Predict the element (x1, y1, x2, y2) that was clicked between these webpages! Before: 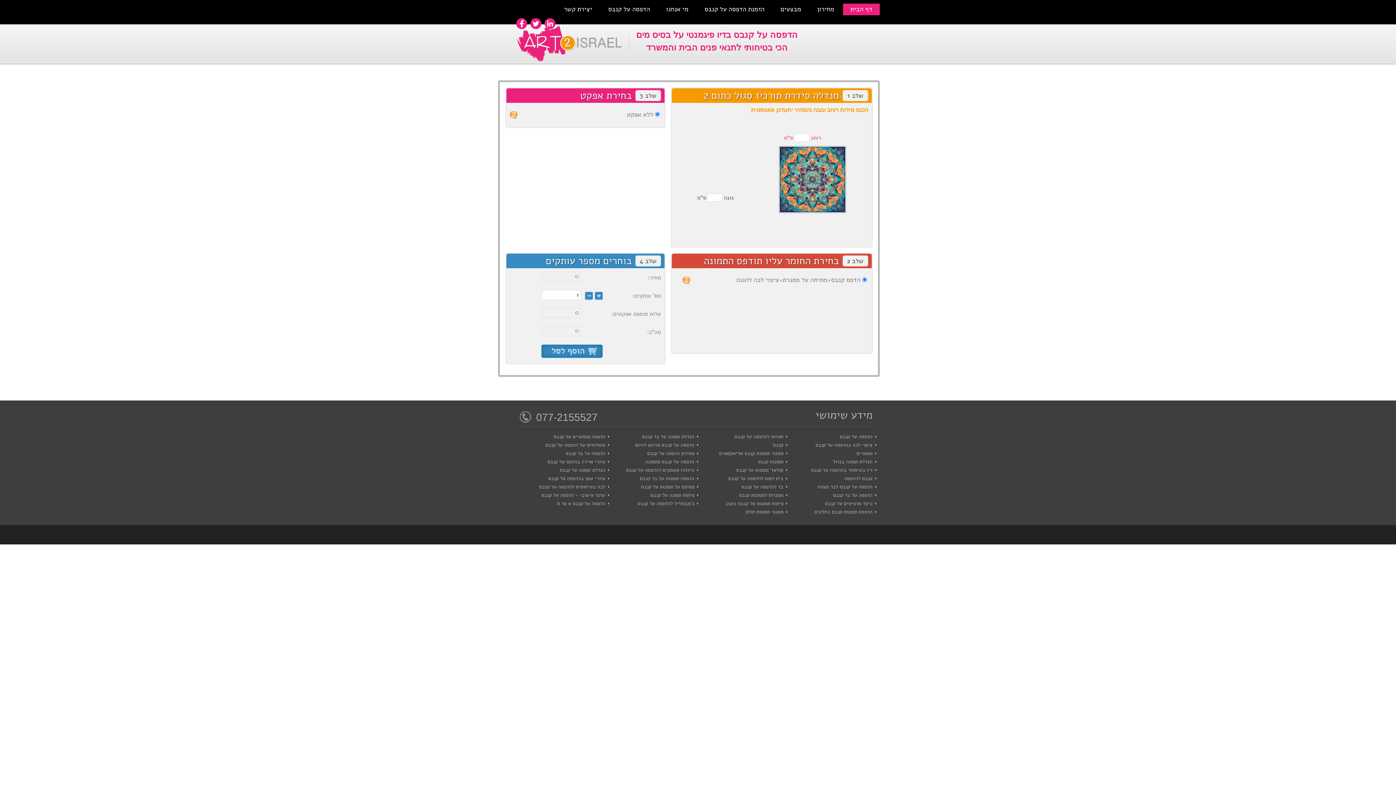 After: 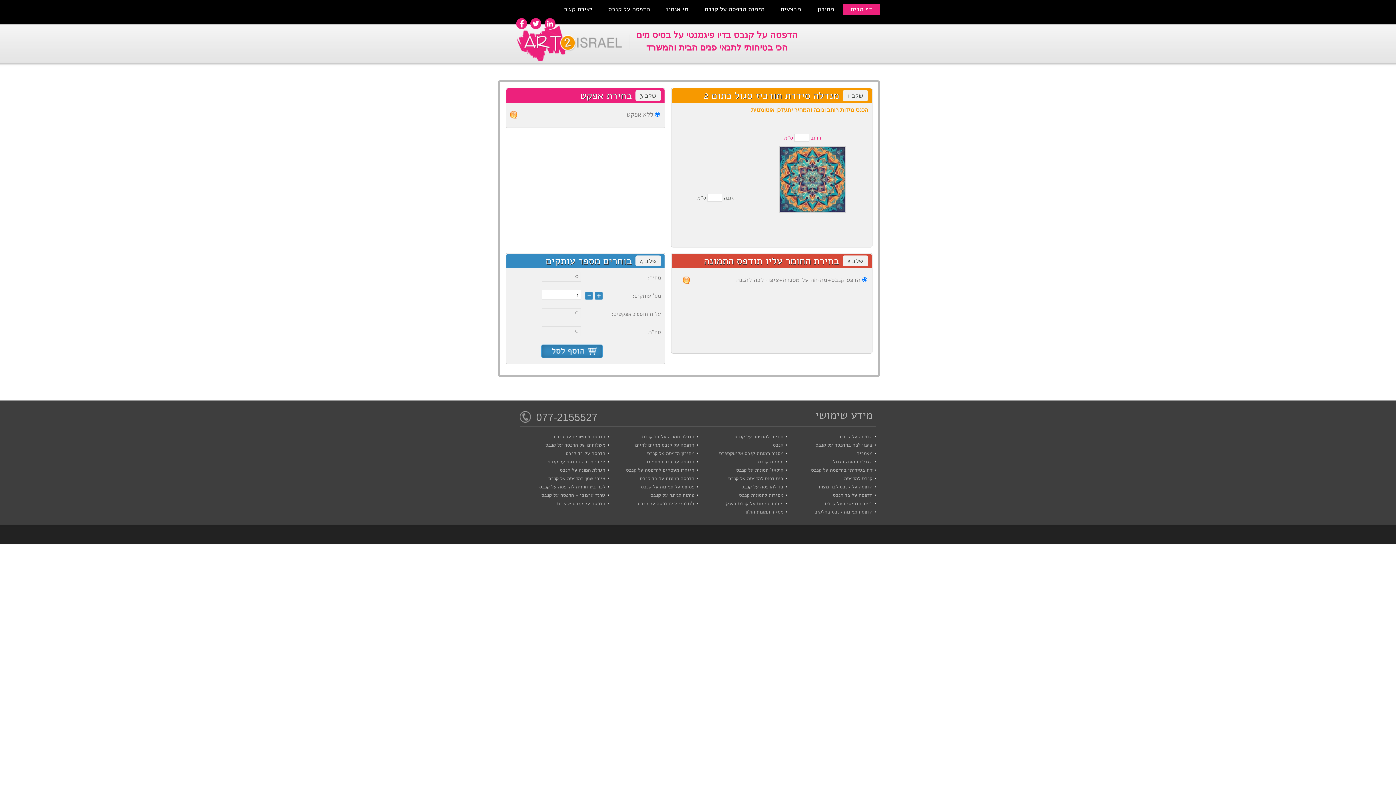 Action: bbox: (594, 294, 602, 302)